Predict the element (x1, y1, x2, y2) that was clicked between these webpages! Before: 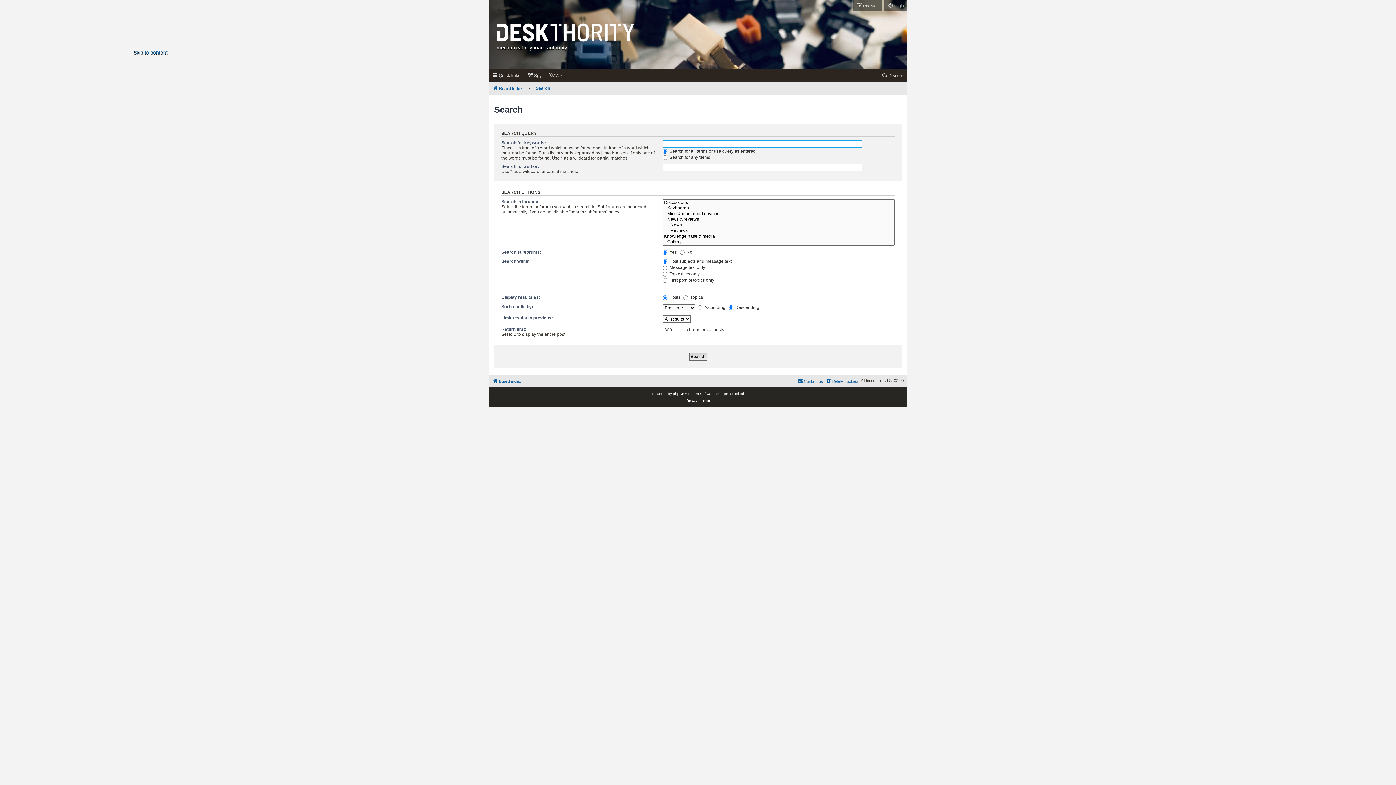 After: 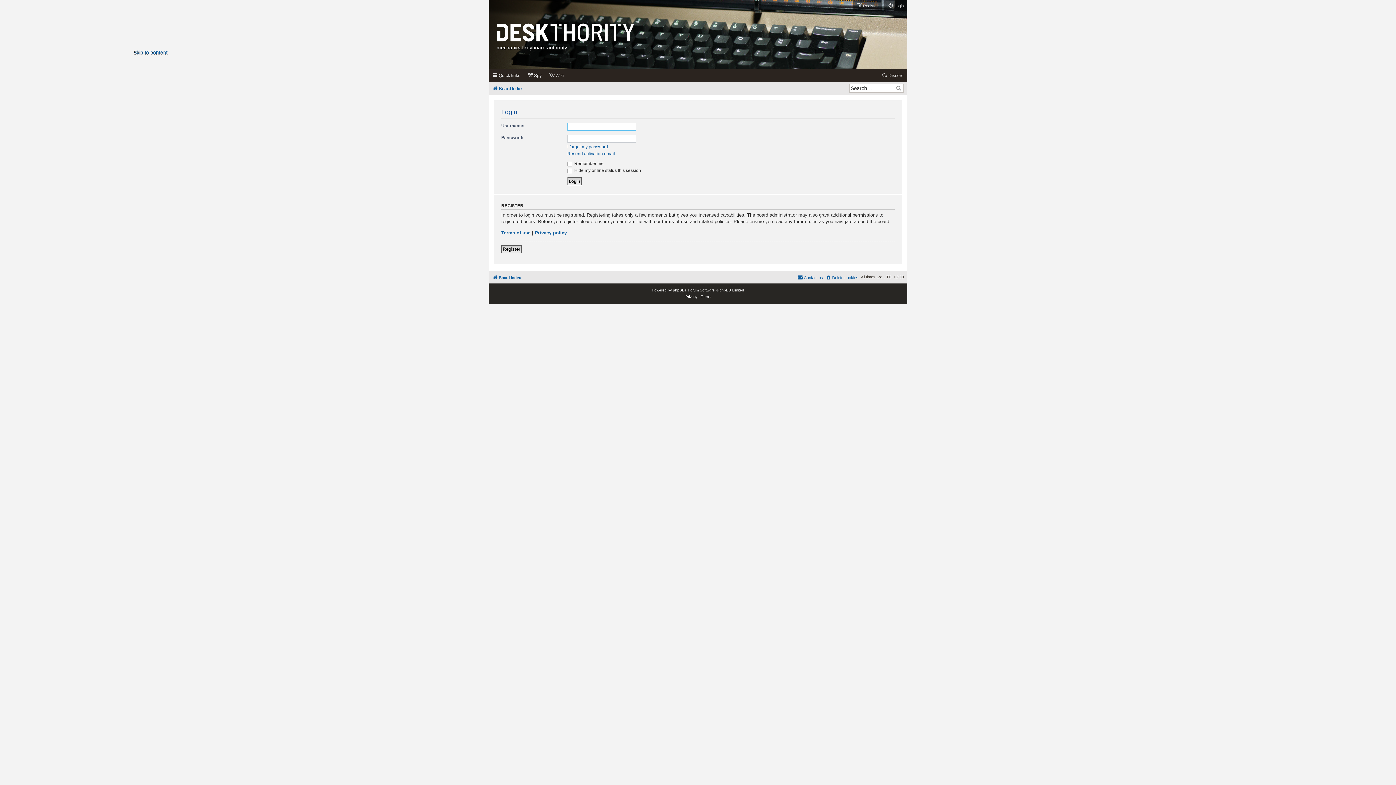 Action: label: Login bbox: (884, 0, 907, 10)